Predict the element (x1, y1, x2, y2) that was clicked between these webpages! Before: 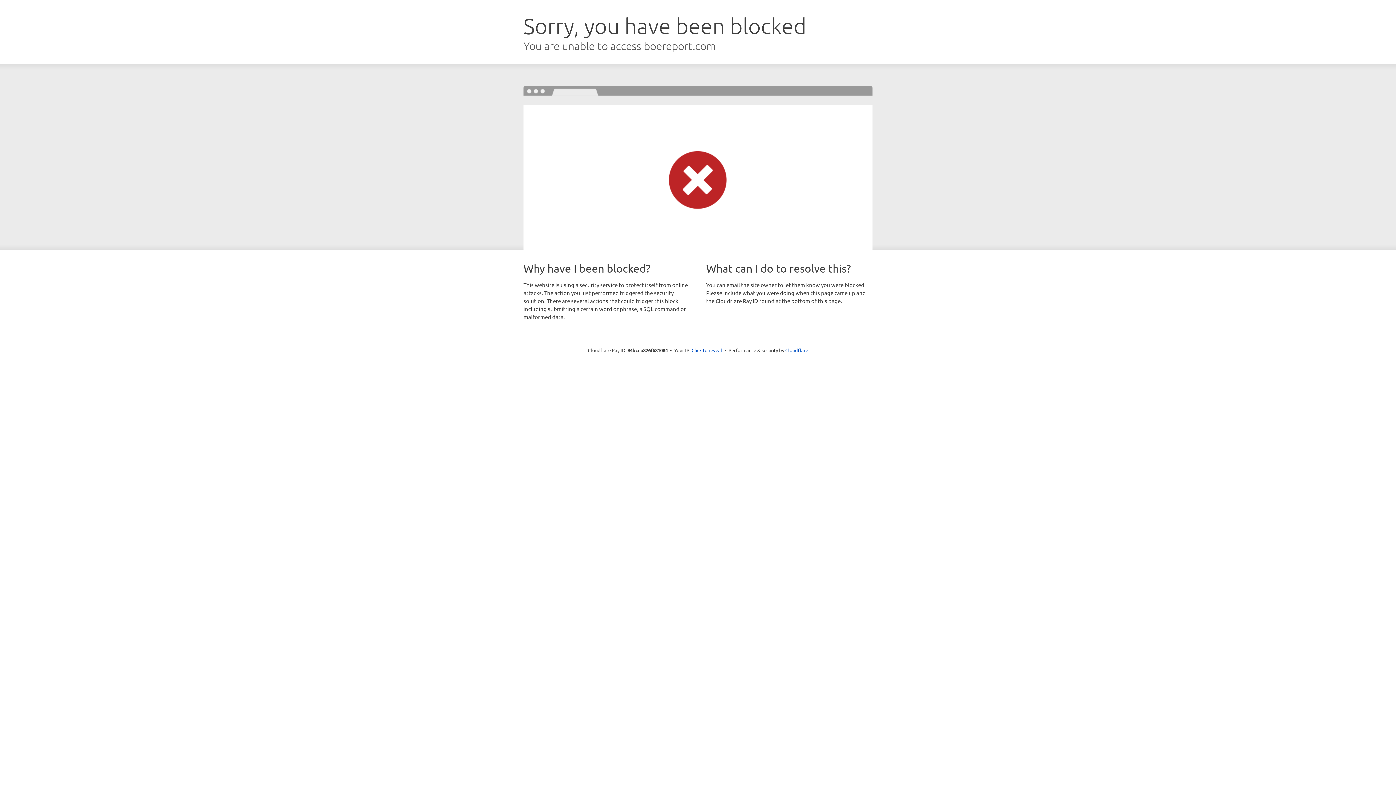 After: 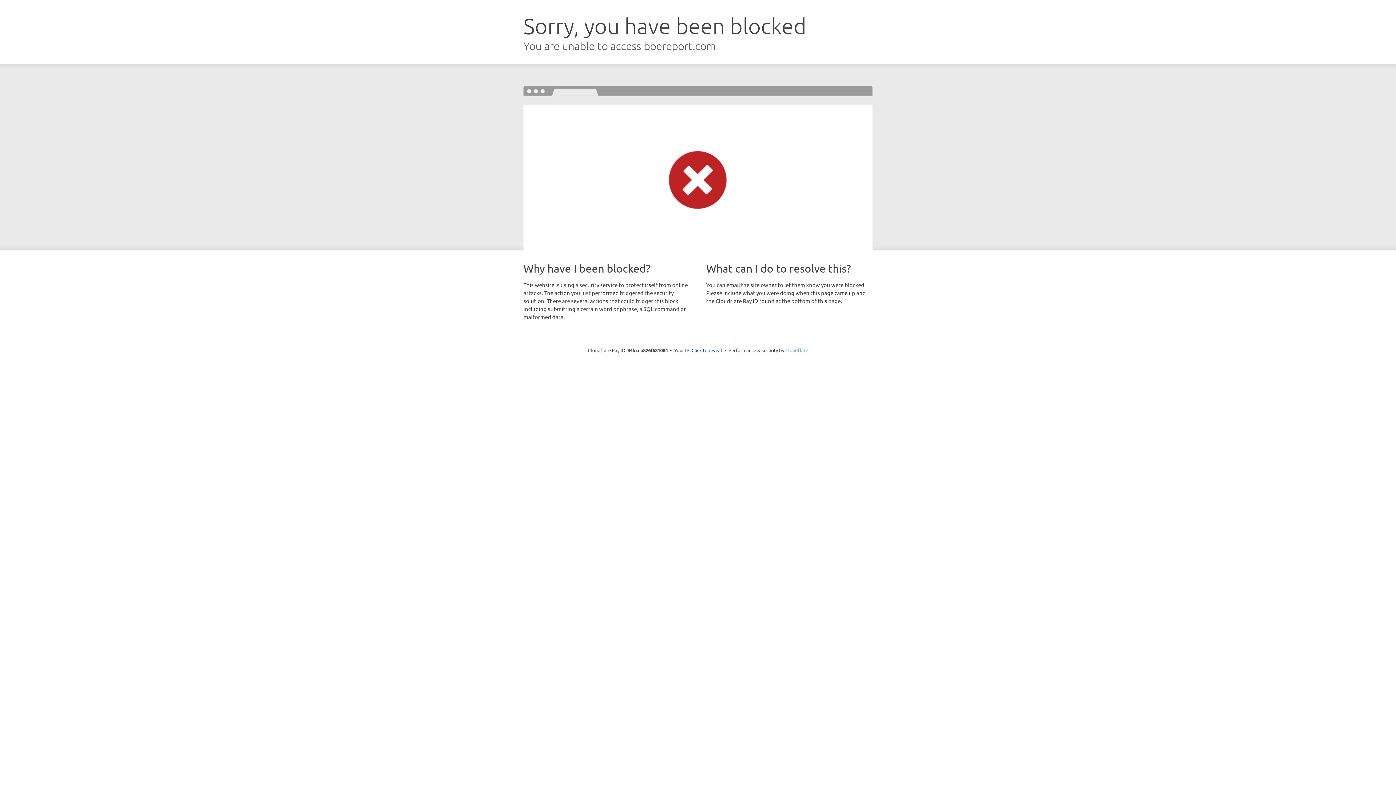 Action: bbox: (785, 347, 808, 353) label: Cloudflare